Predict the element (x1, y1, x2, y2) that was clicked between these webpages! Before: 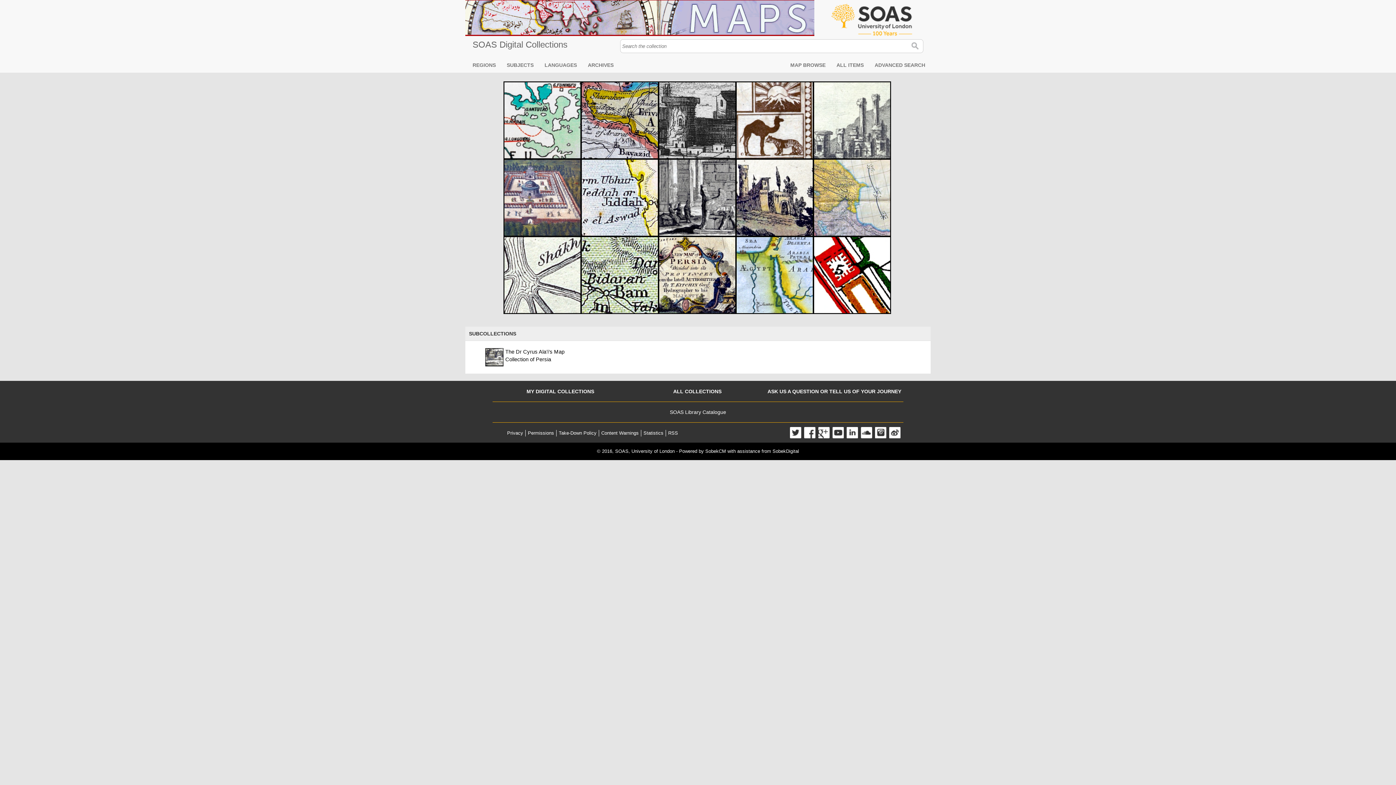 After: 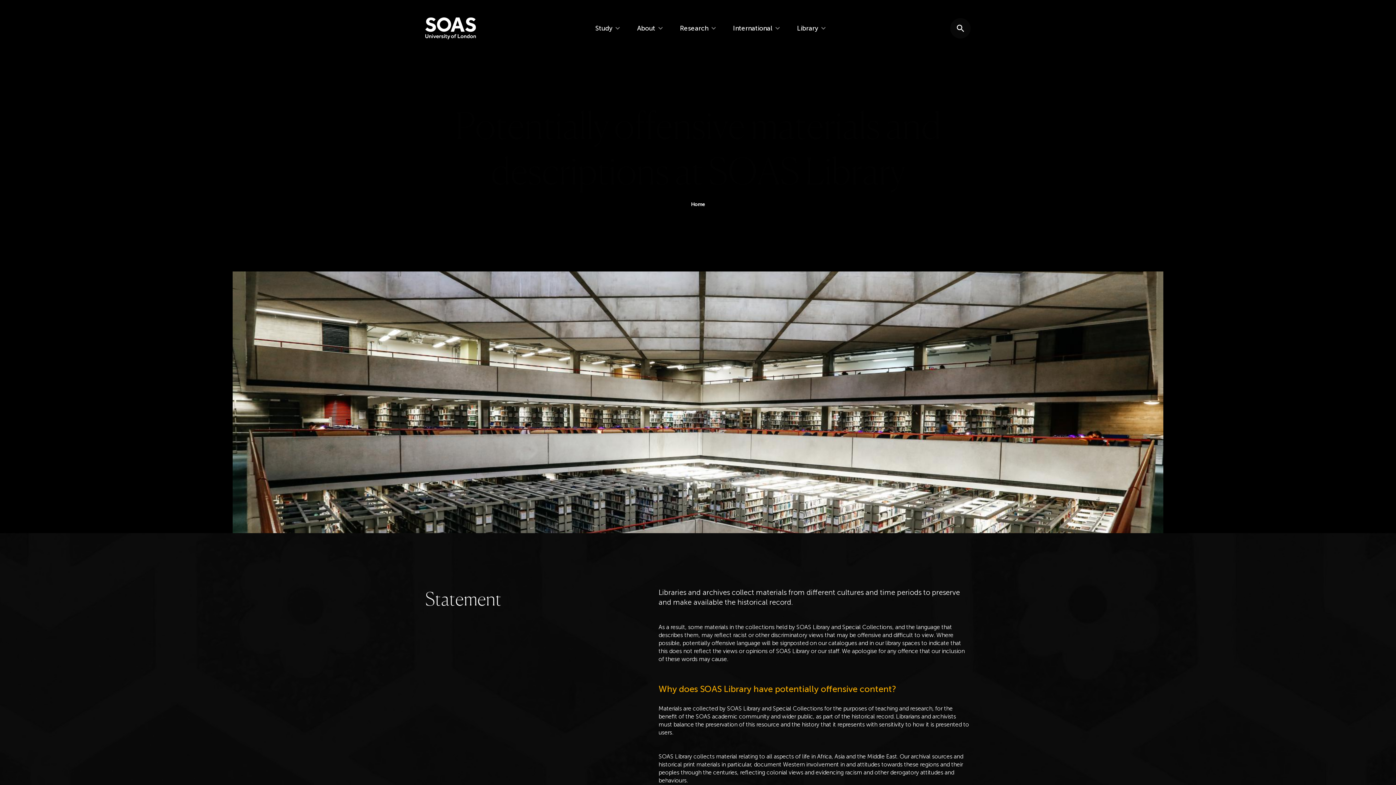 Action: label: Content Warnings bbox: (601, 430, 638, 436)